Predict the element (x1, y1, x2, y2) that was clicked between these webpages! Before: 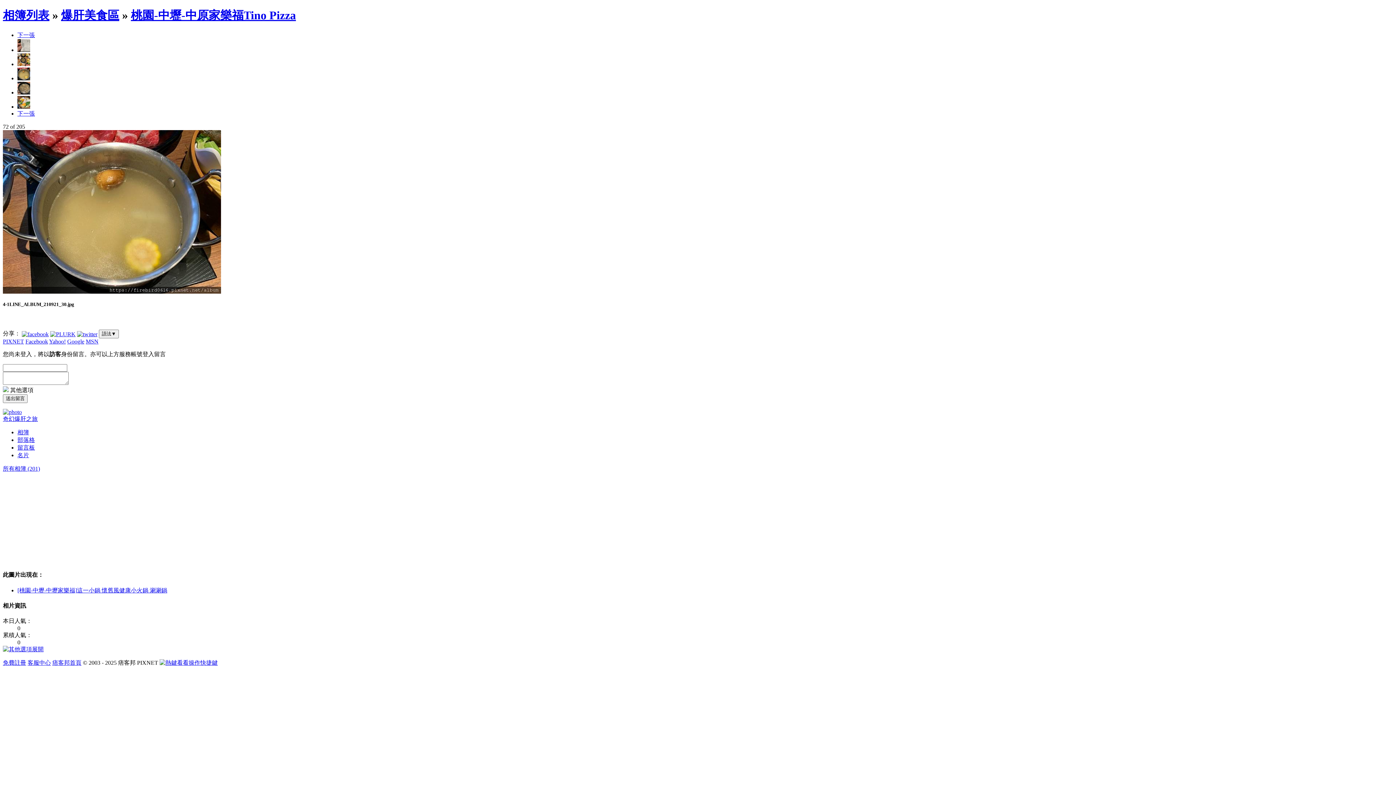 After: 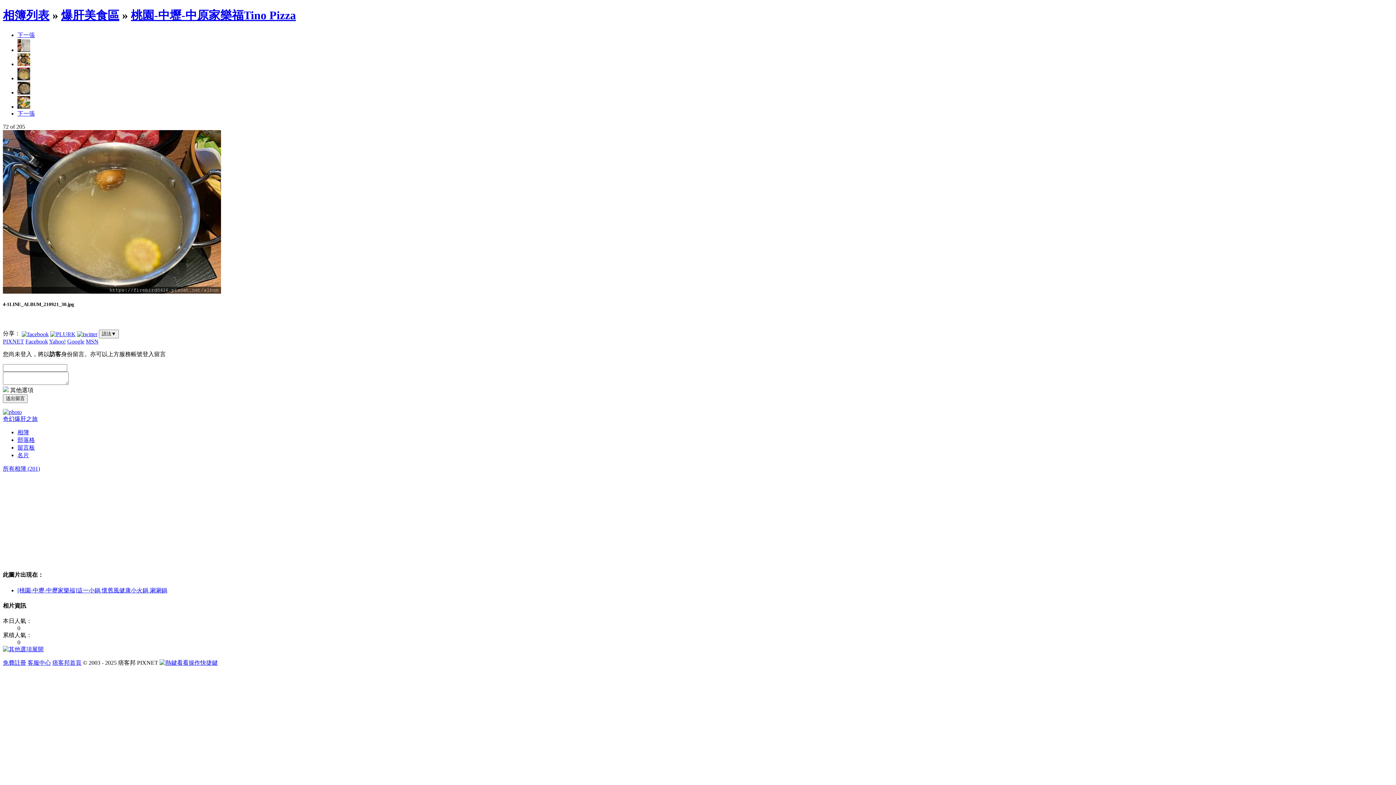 Action: bbox: (2, 660, 26, 666) label: 免費註冊